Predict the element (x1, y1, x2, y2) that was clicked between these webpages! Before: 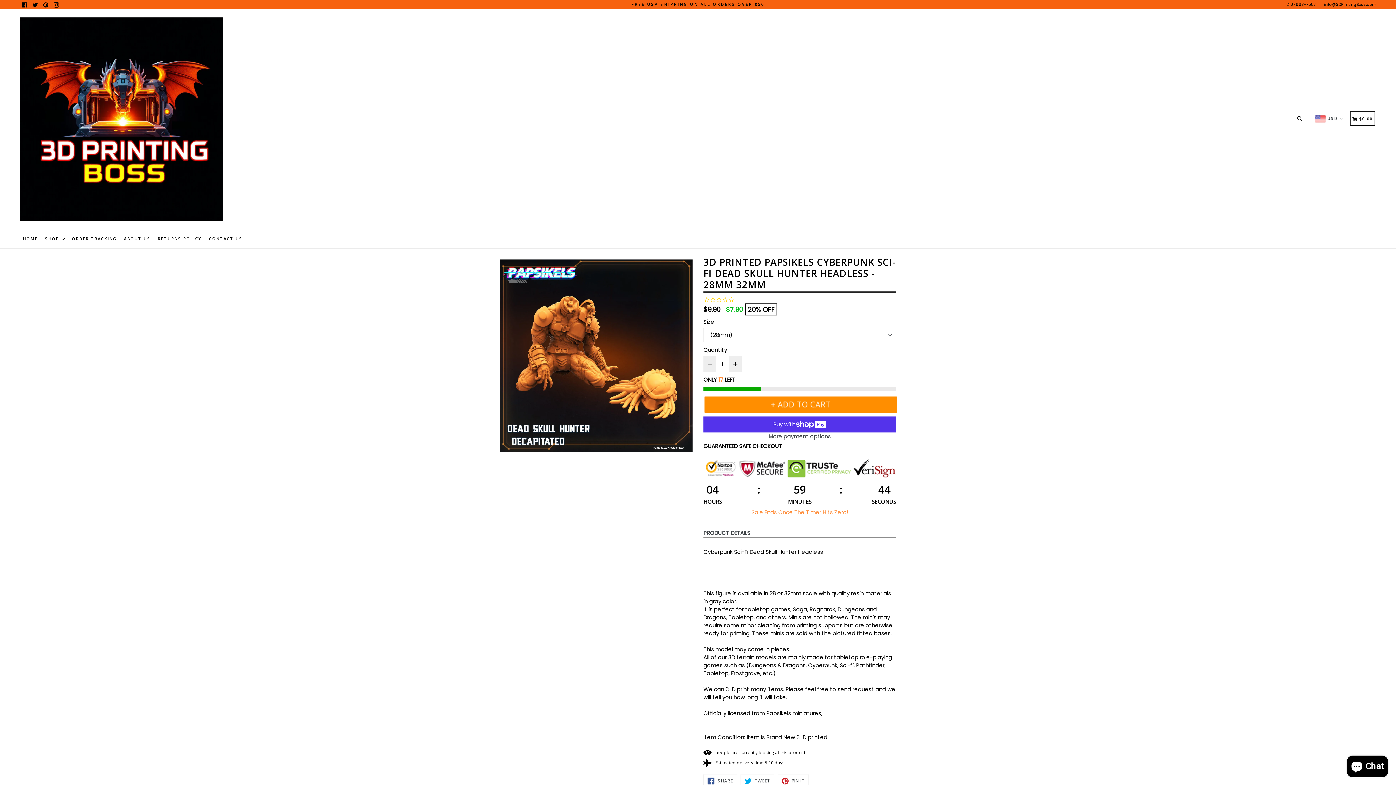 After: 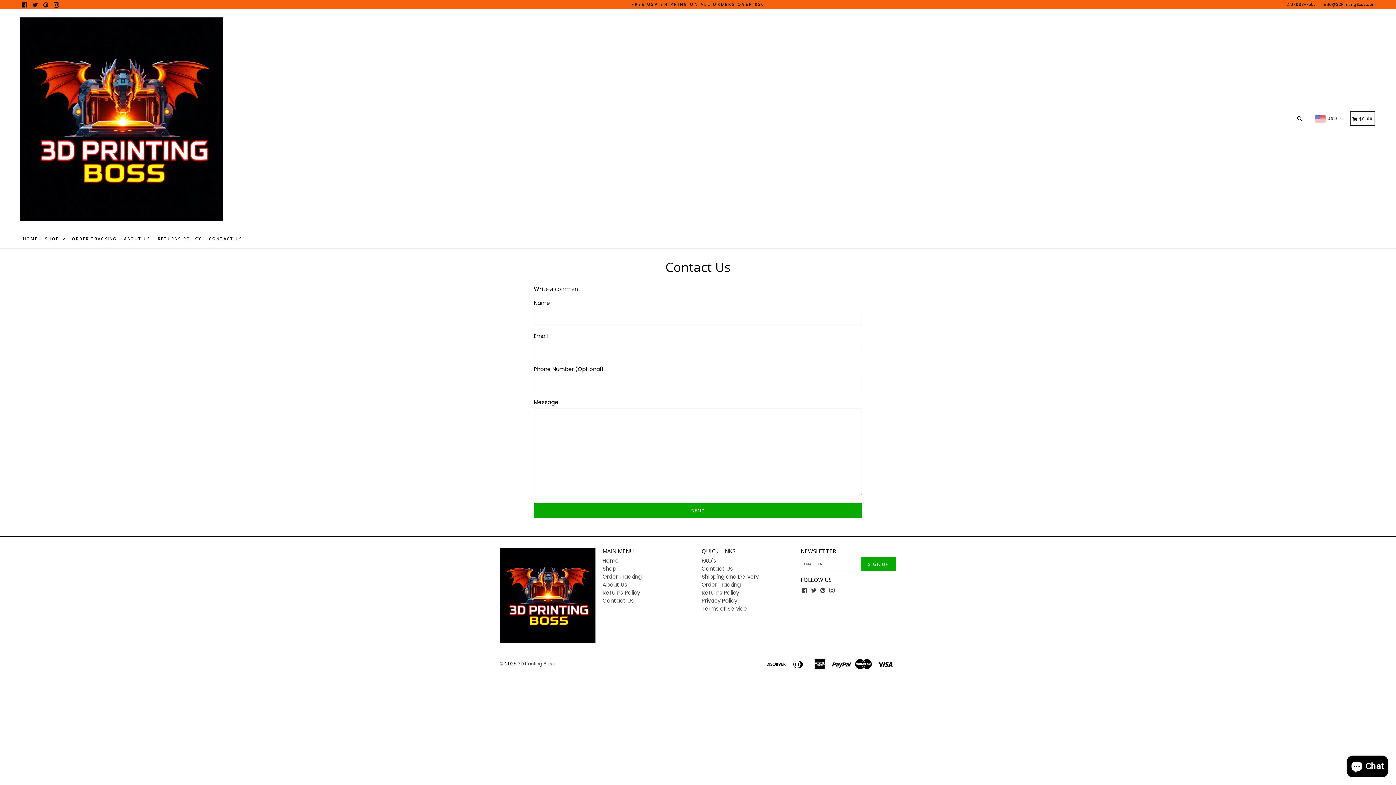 Action: bbox: (206, 229, 245, 248) label: CONTACT US